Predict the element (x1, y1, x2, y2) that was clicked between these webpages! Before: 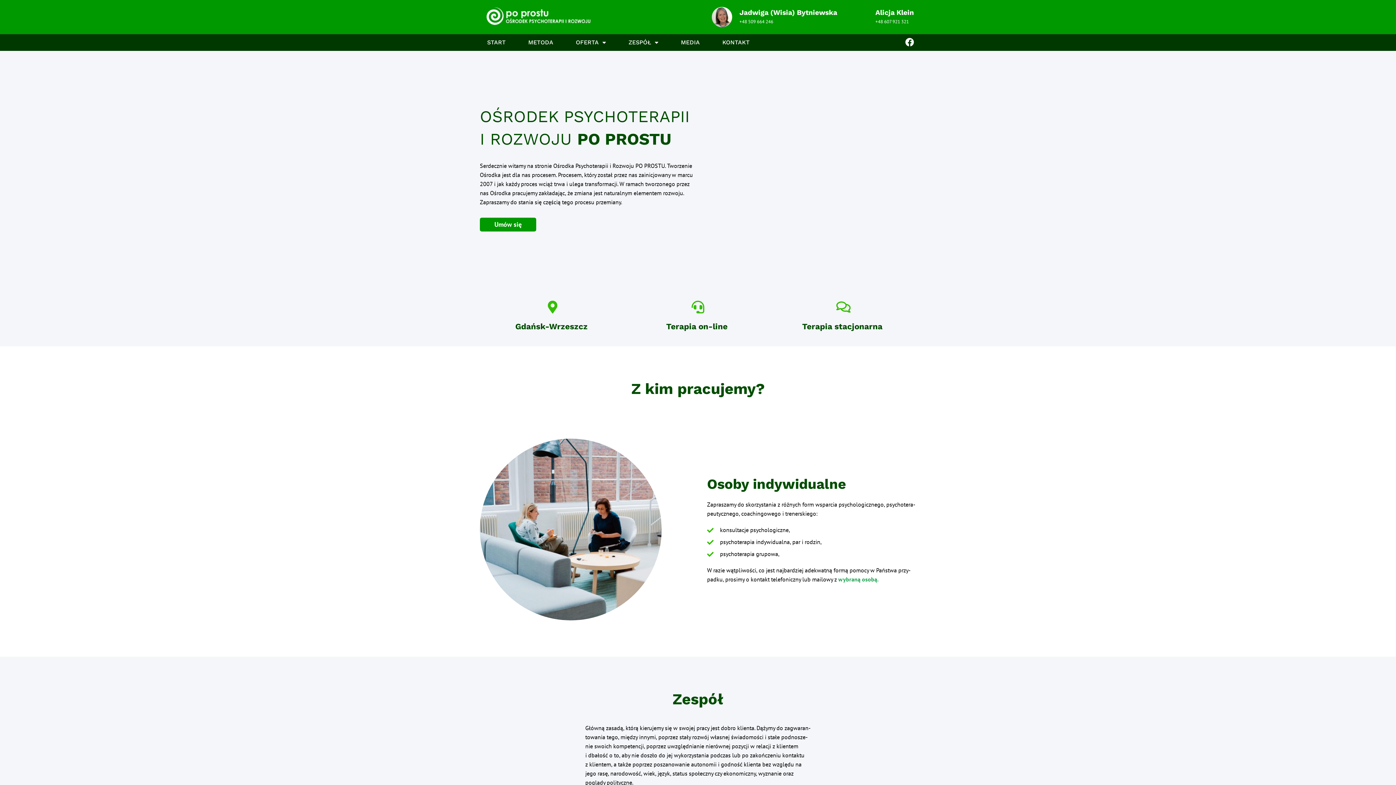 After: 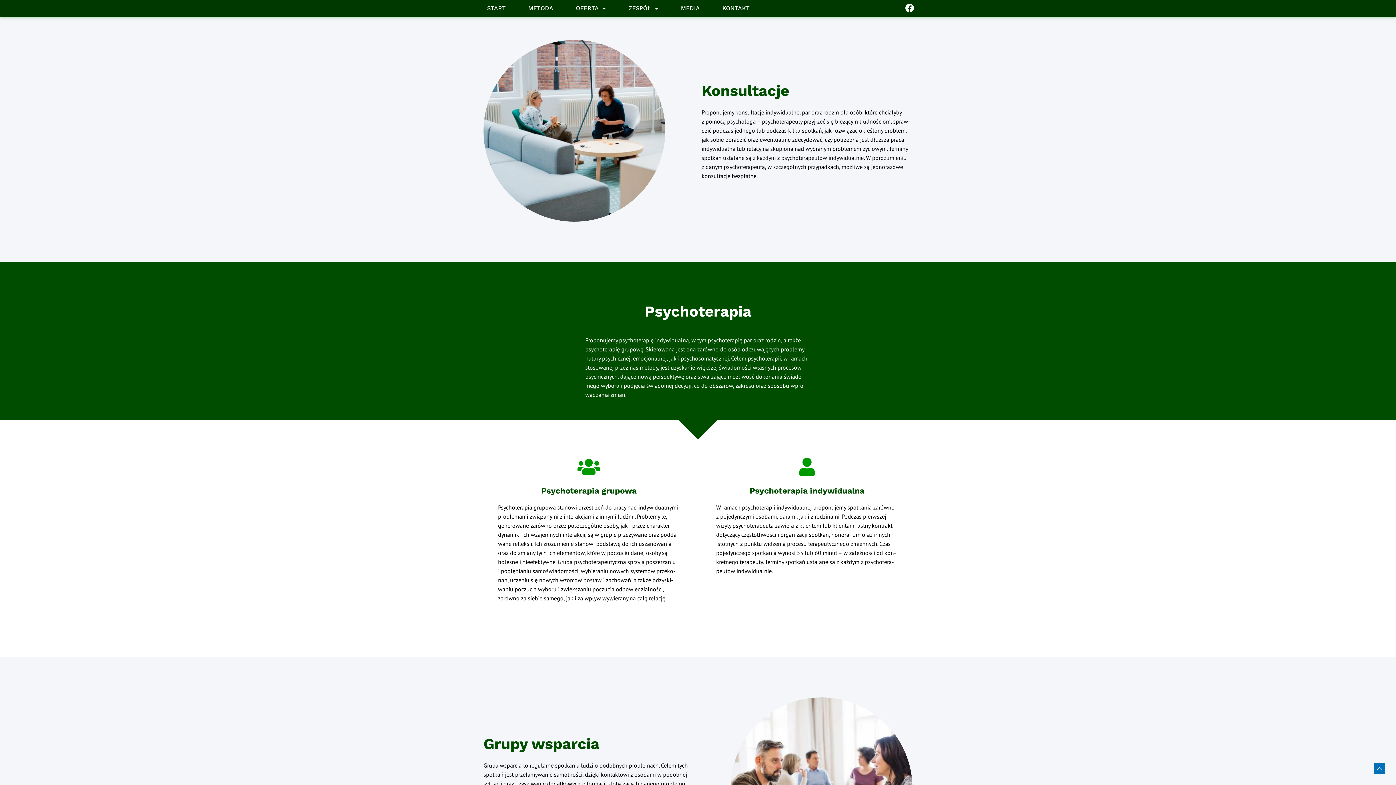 Action: bbox: (707, 525, 916, 534) label: kon­sul­ta­cje psychologiczne,